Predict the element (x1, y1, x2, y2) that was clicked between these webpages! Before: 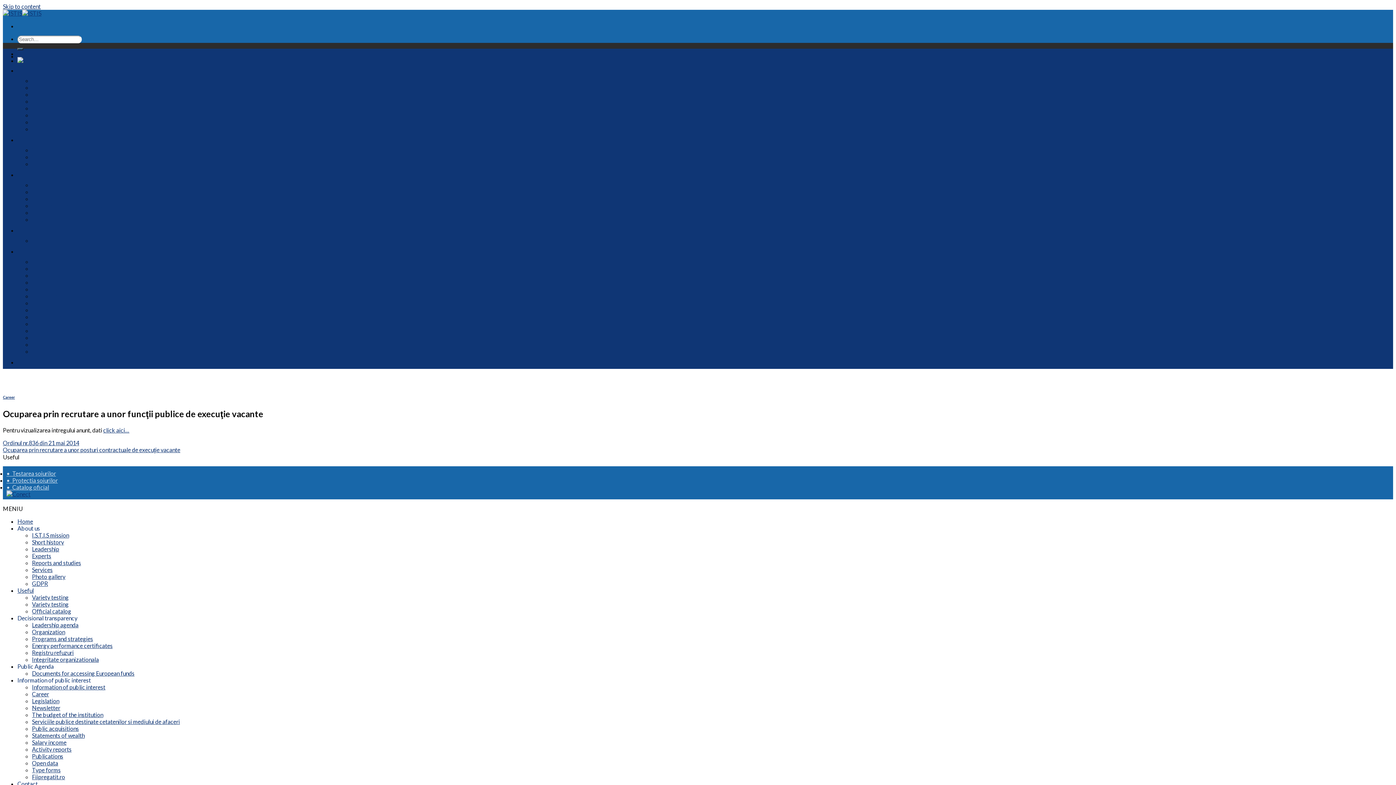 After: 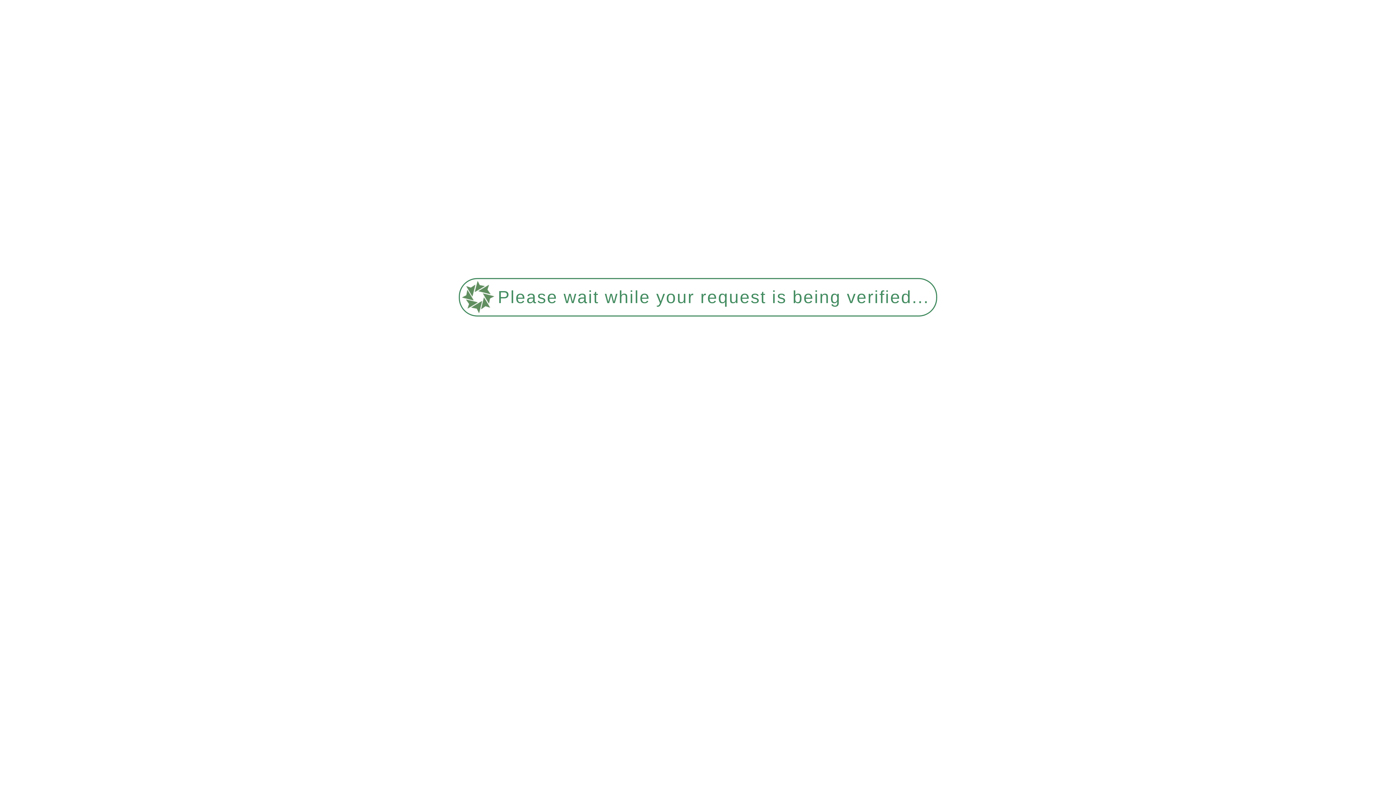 Action: label: Official catalog bbox: (32, 607, 71, 614)